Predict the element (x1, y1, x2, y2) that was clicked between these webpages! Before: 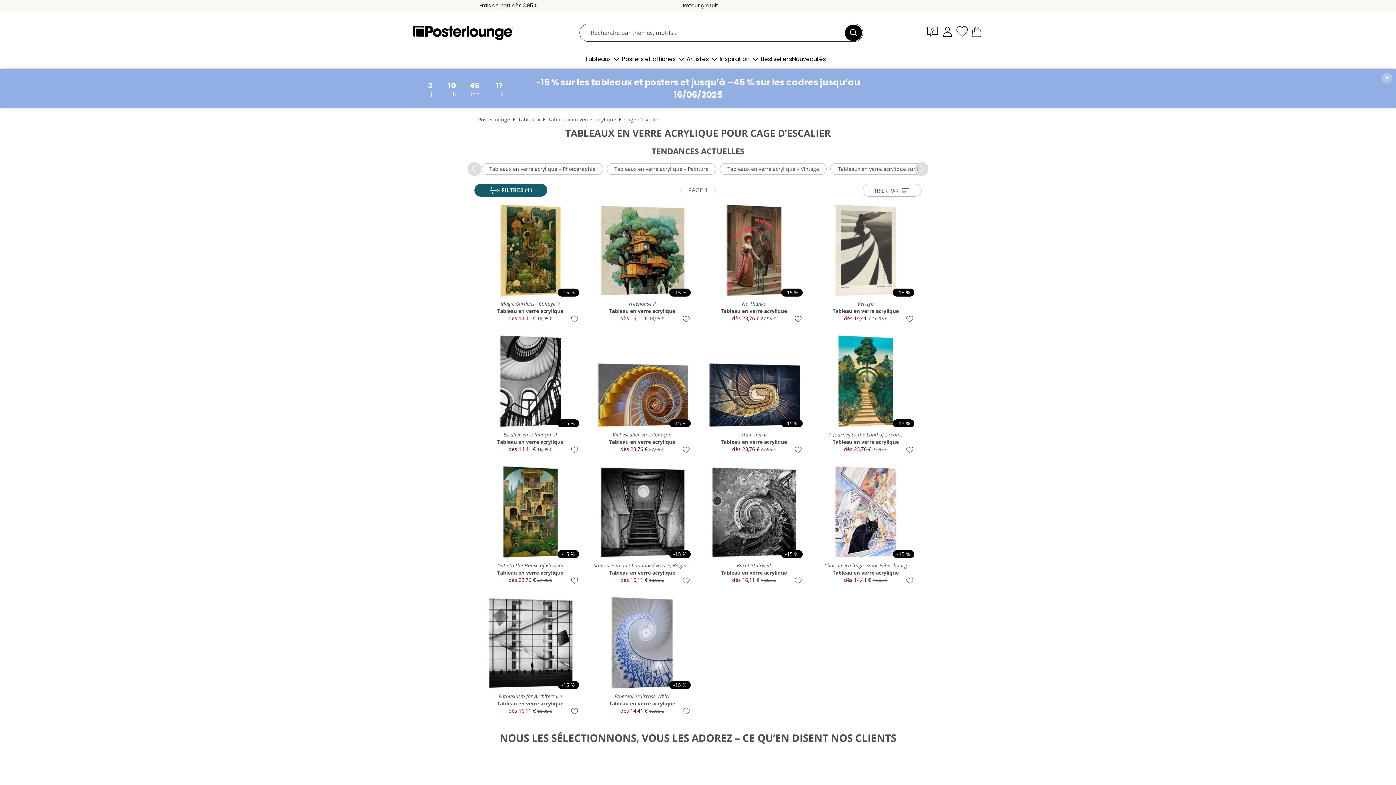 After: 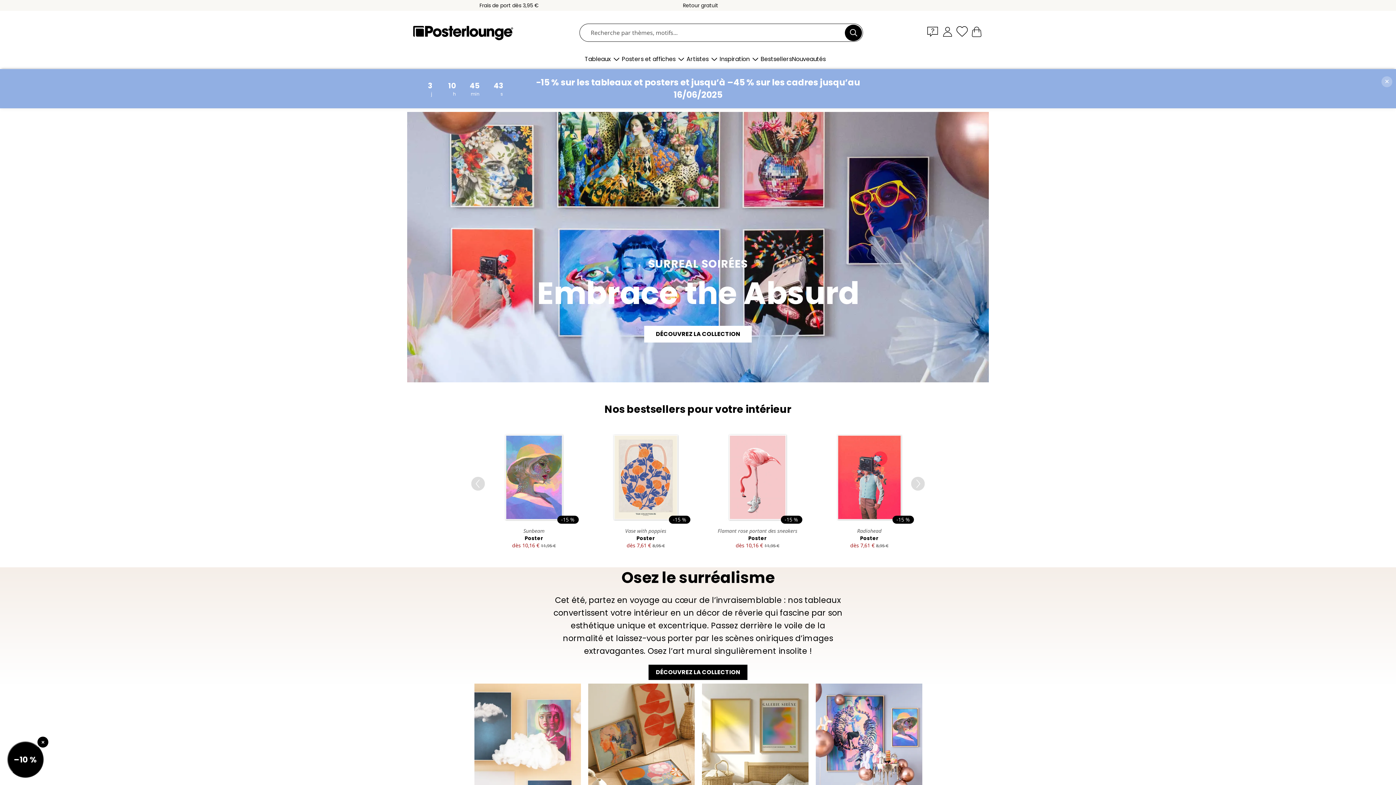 Action: bbox: (410, 22, 515, 40)